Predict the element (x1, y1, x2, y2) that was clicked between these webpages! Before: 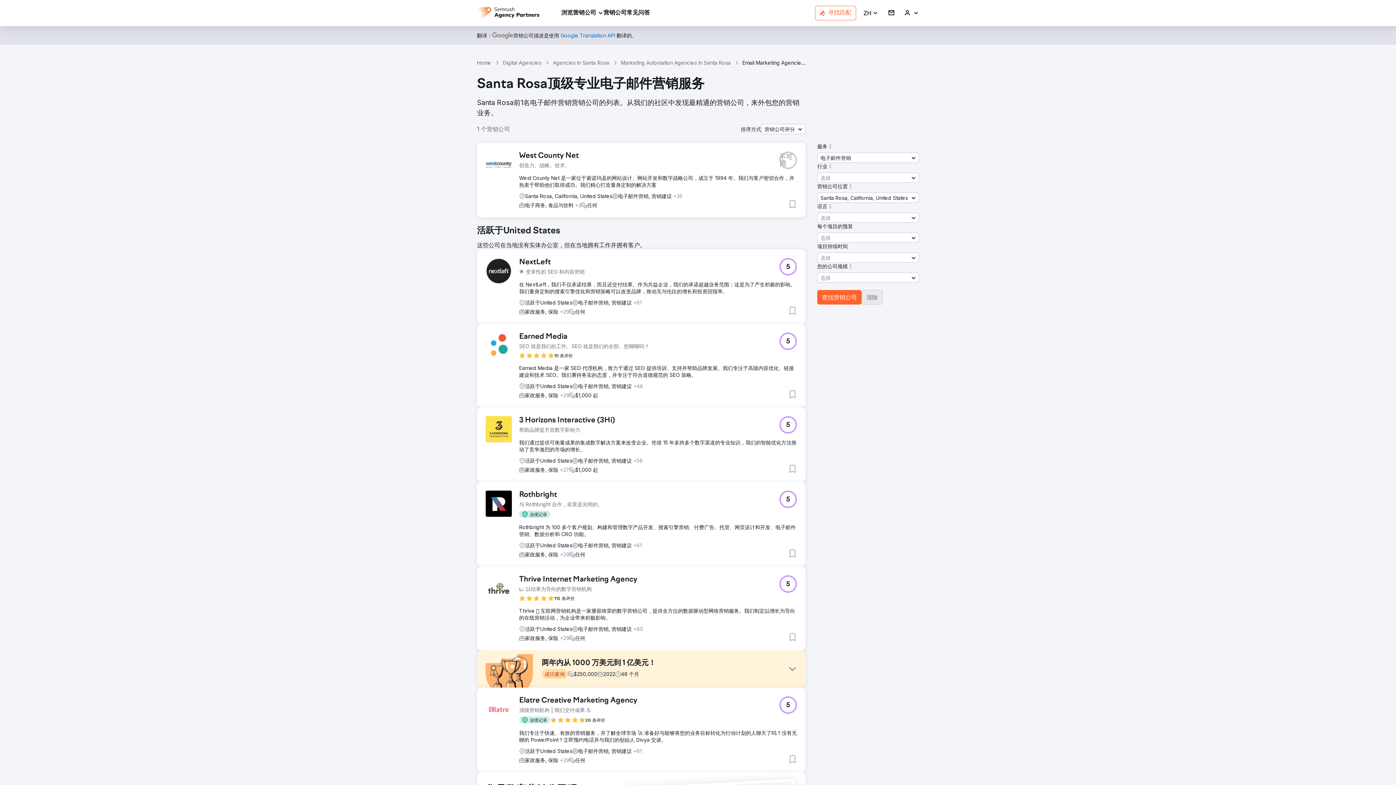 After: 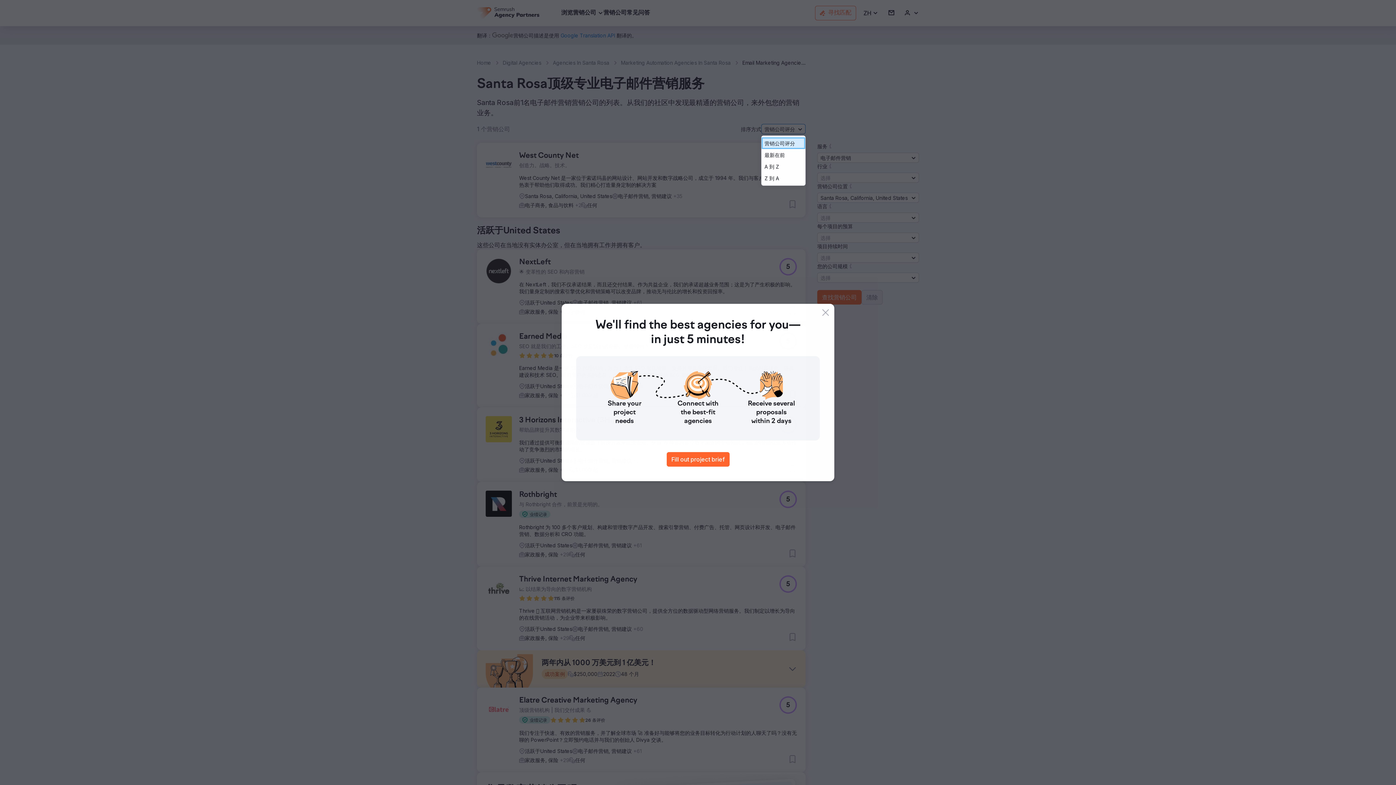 Action: label: 营销公司评分 bbox: (761, 124, 805, 134)